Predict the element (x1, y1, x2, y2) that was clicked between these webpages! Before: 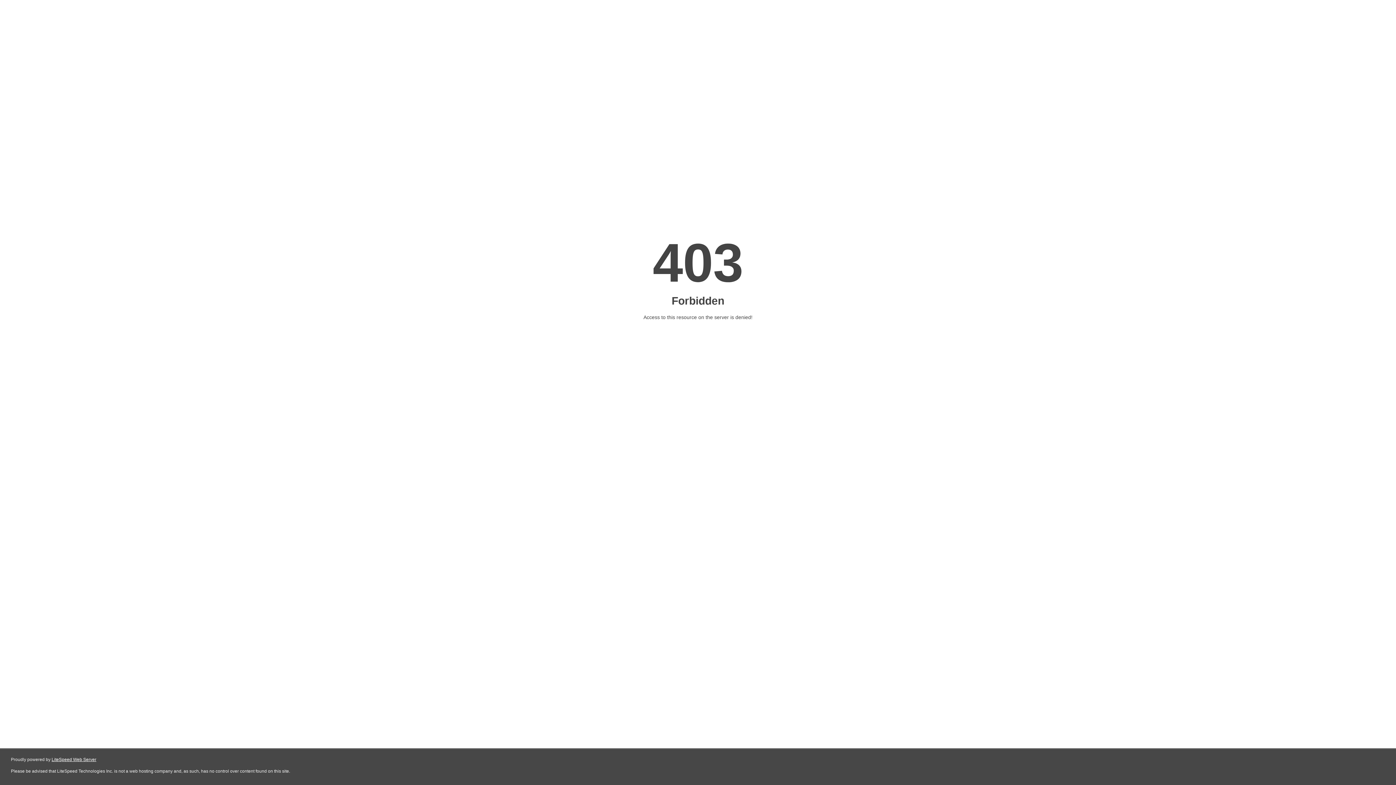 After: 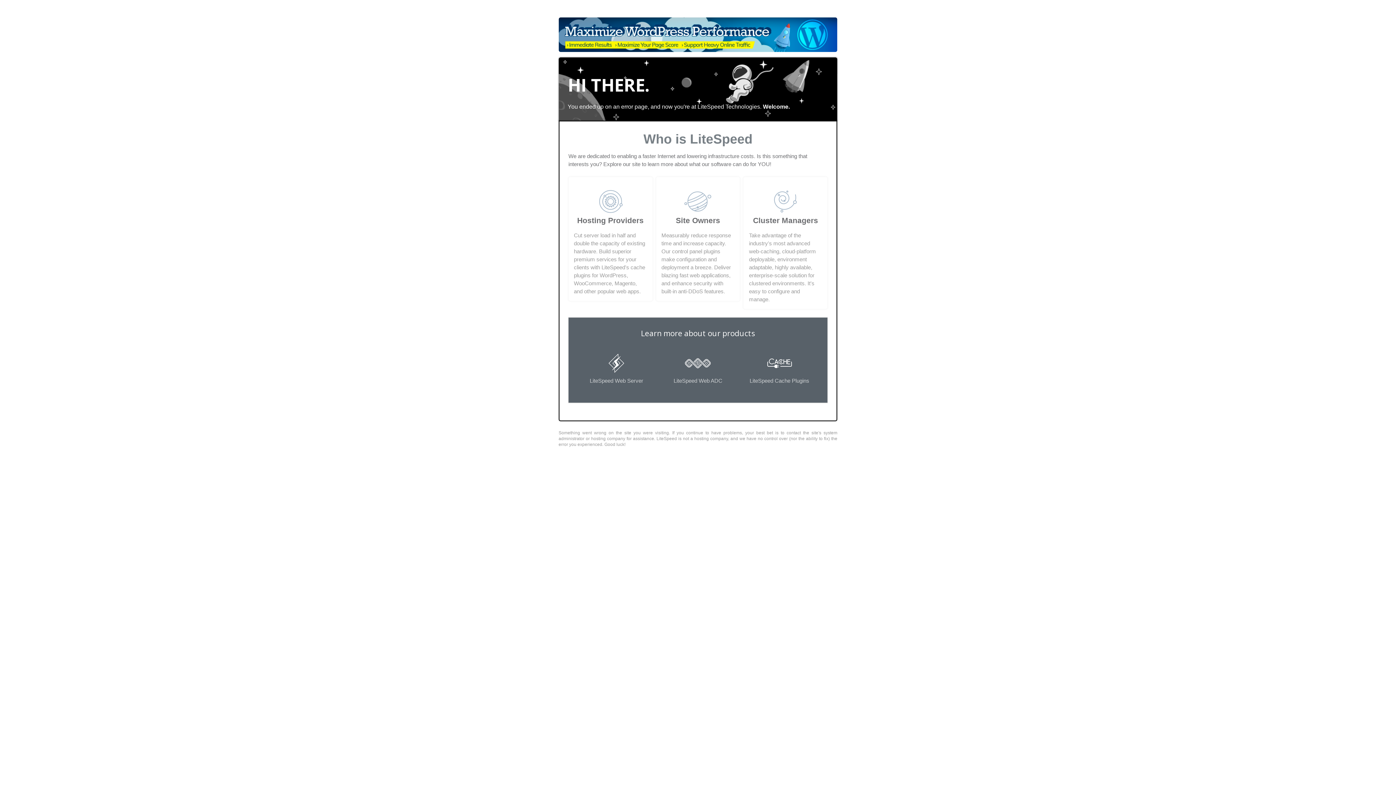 Action: bbox: (51, 757, 96, 762) label: LiteSpeed Web Server